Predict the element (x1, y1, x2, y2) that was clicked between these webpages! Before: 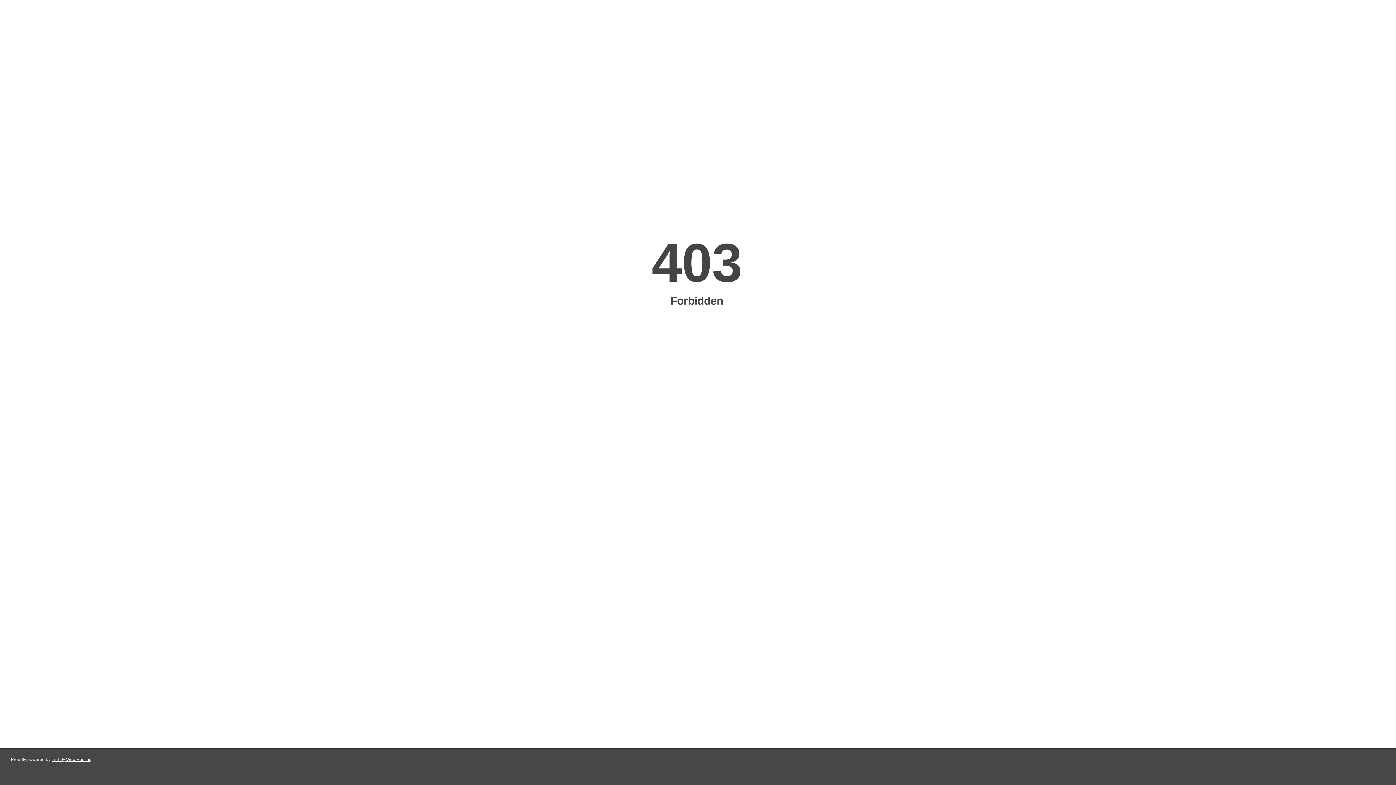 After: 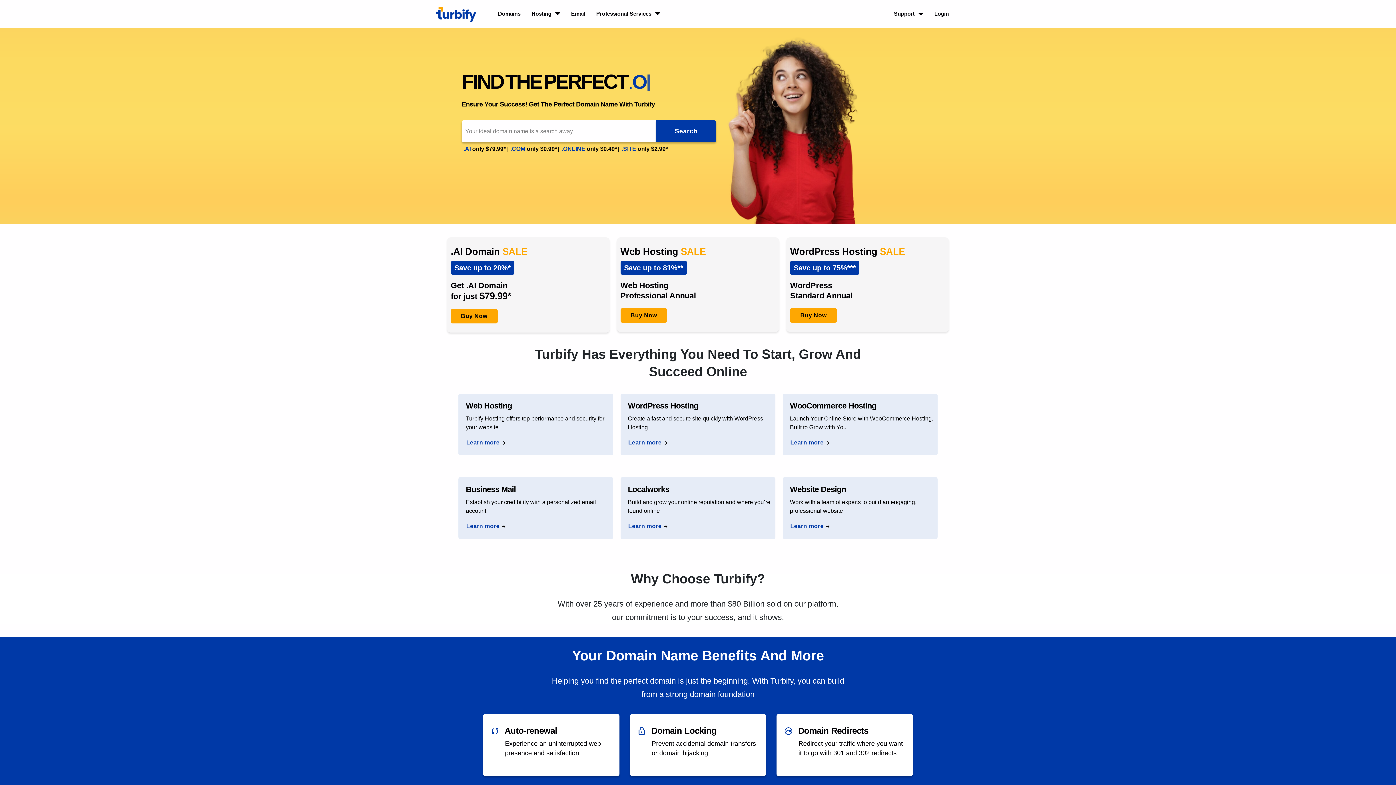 Action: label: Turbify Web Hosting bbox: (51, 757, 91, 762)